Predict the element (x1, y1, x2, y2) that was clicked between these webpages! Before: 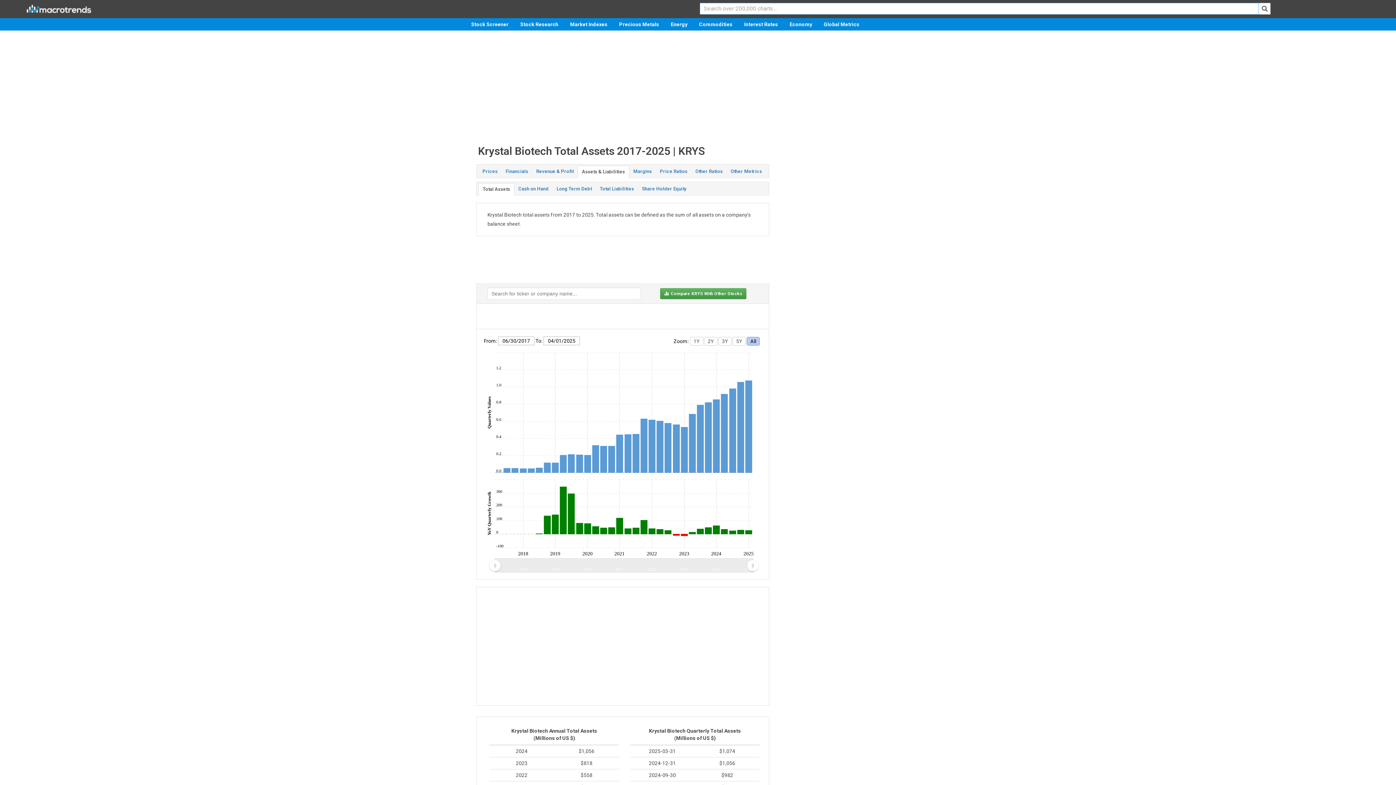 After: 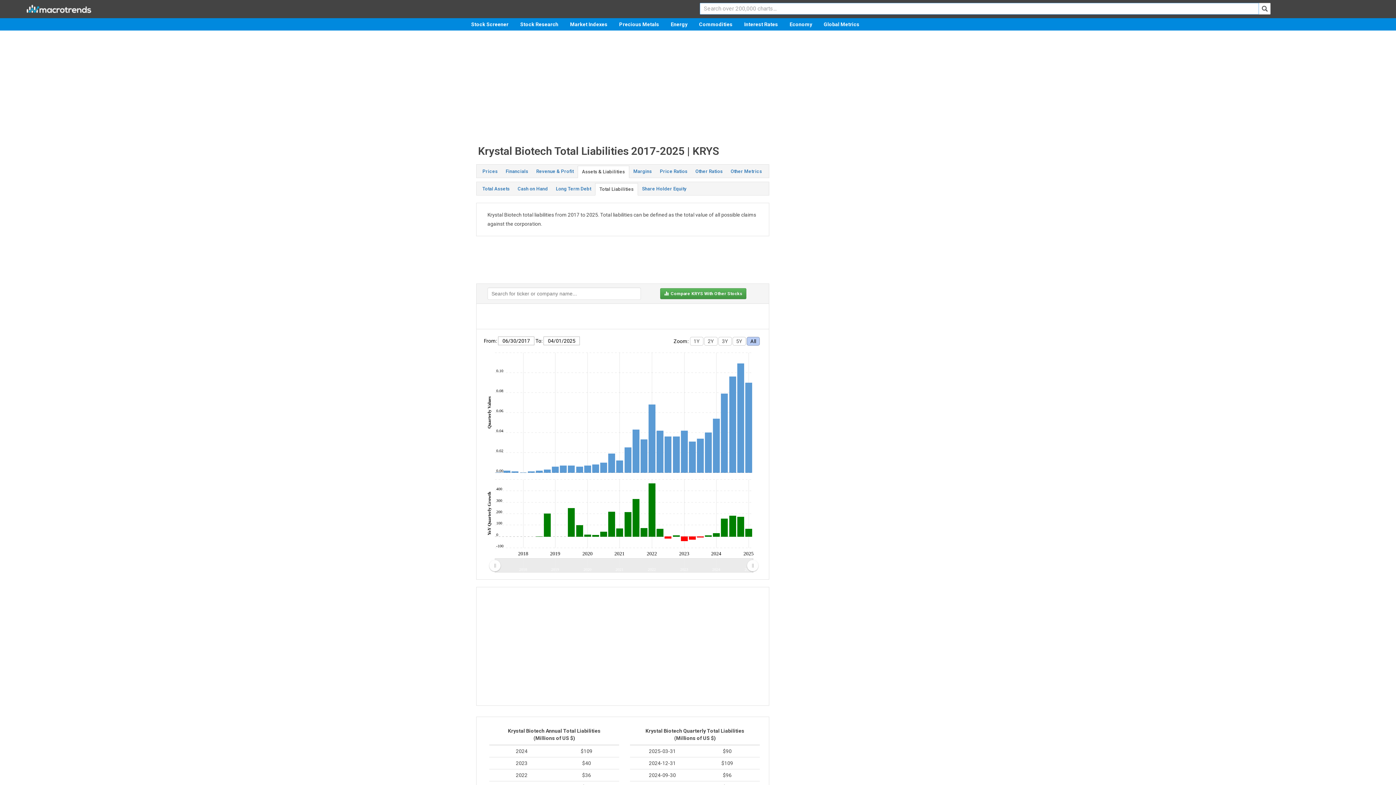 Action: bbox: (596, 183, 638, 194) label: Total Liabilities